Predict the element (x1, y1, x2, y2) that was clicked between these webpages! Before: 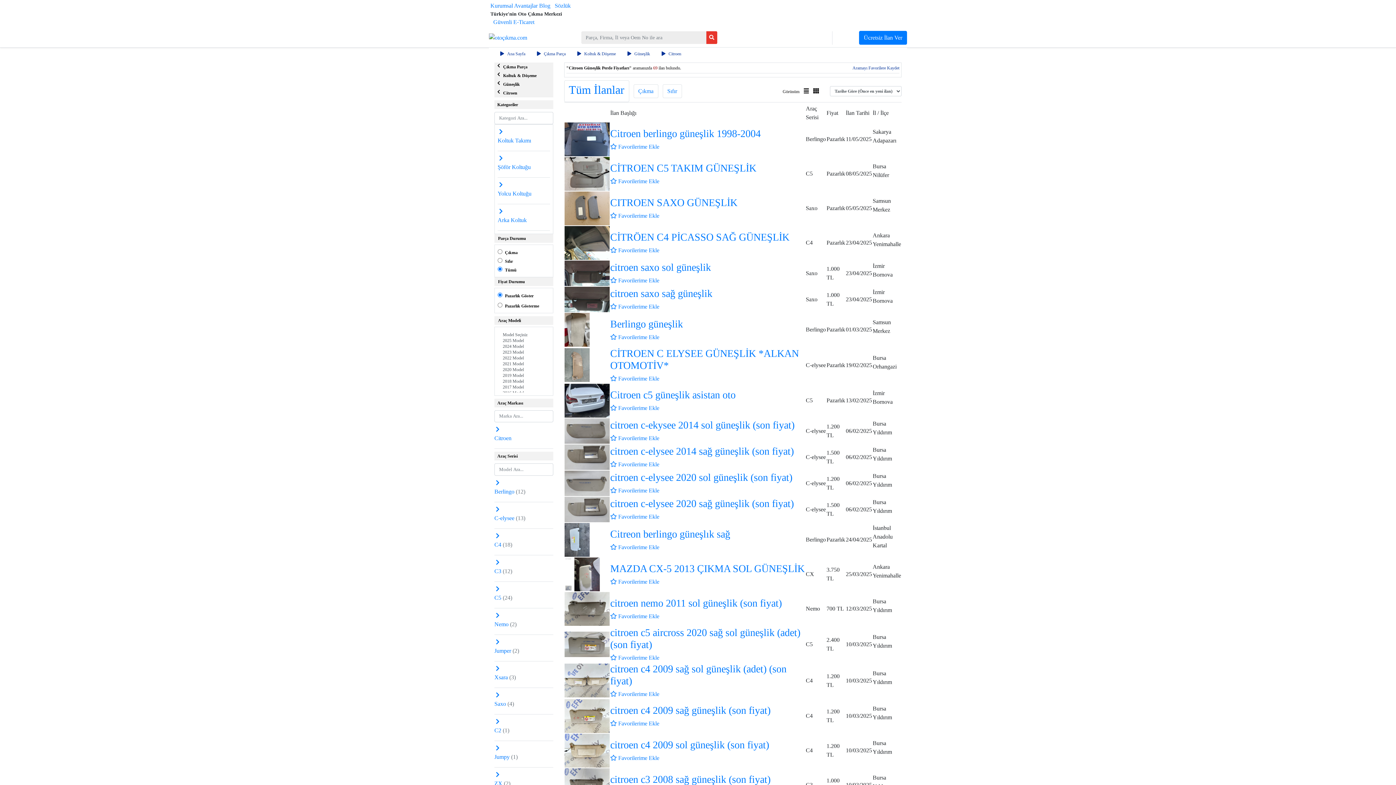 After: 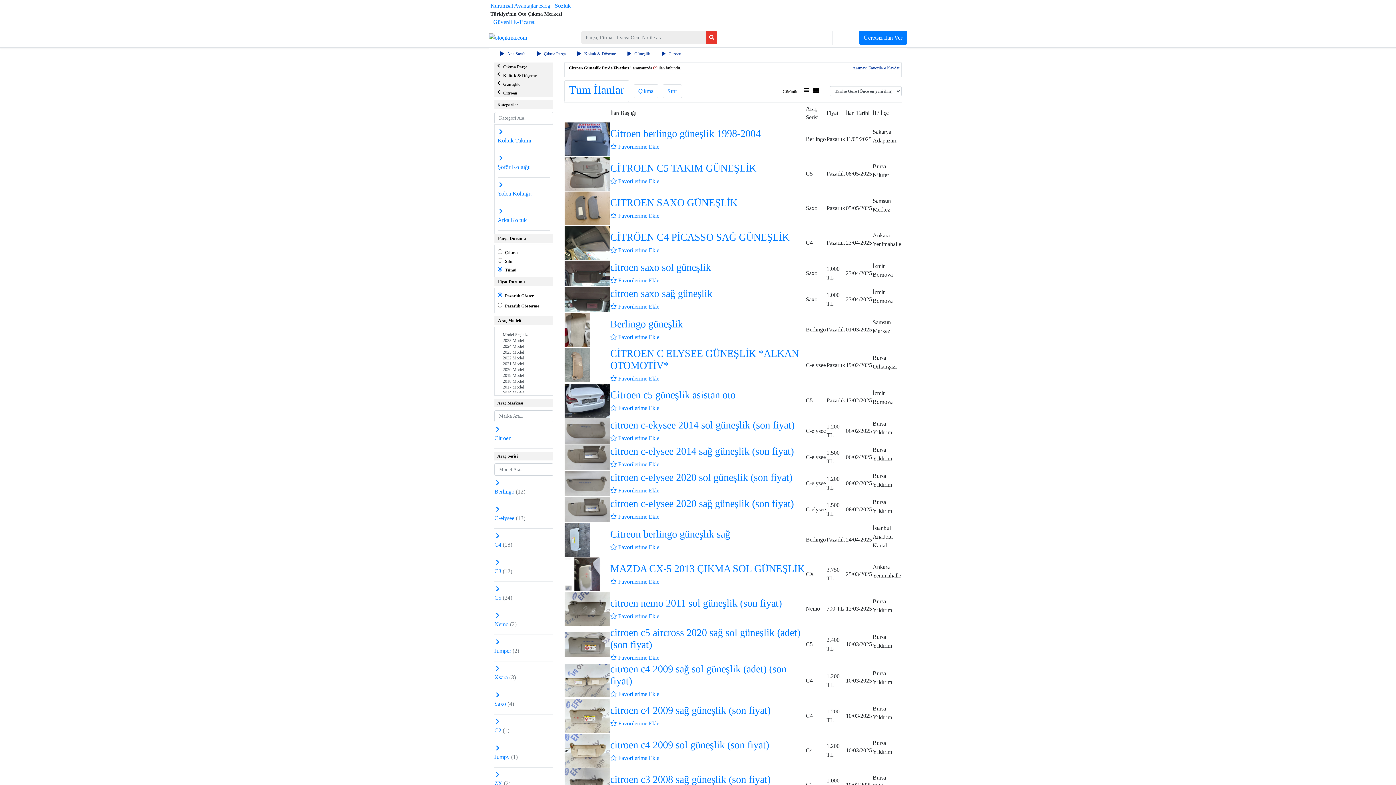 Action: bbox: (497, 101, 553, 108) label: Kategoriler